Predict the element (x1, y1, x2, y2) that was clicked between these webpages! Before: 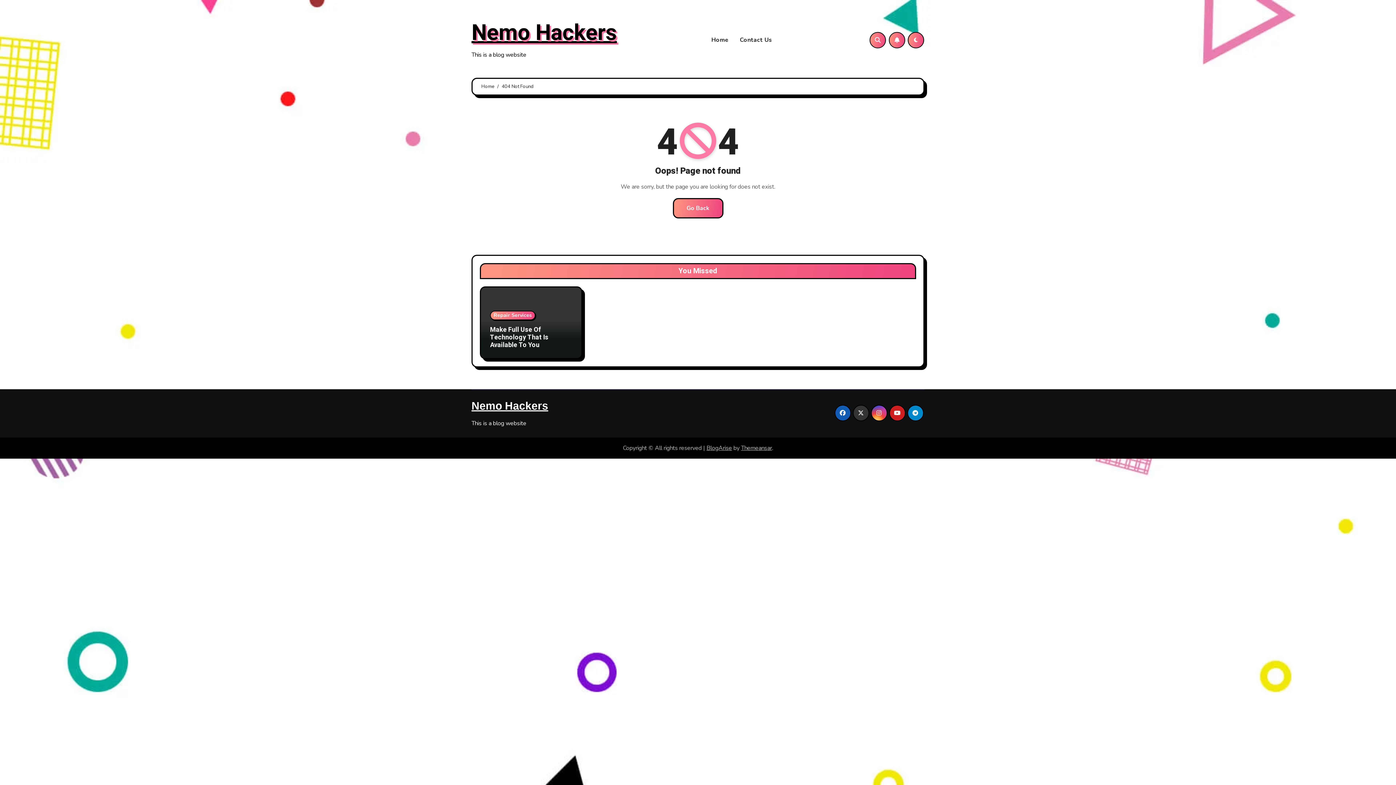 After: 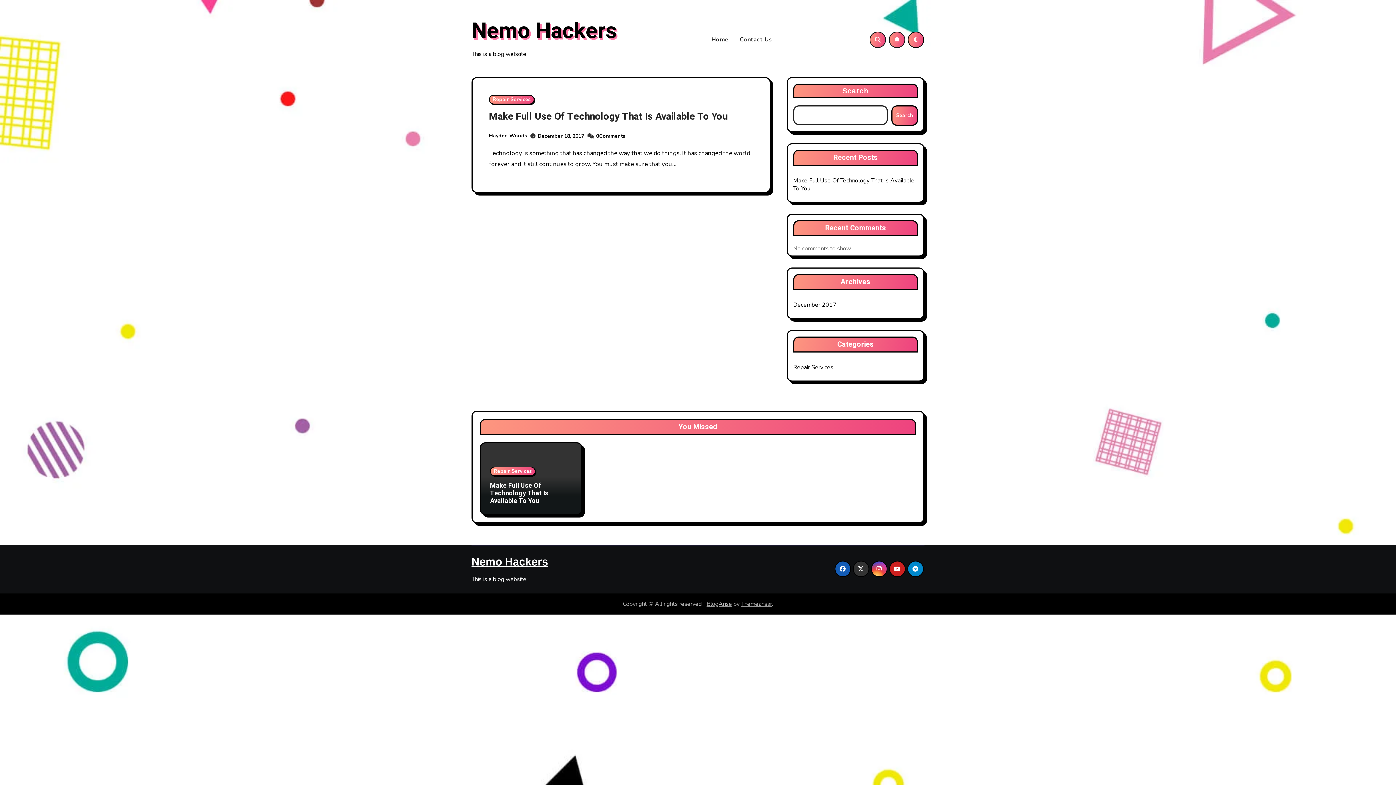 Action: bbox: (471, 17, 617, 49) label: Nemo Hackers